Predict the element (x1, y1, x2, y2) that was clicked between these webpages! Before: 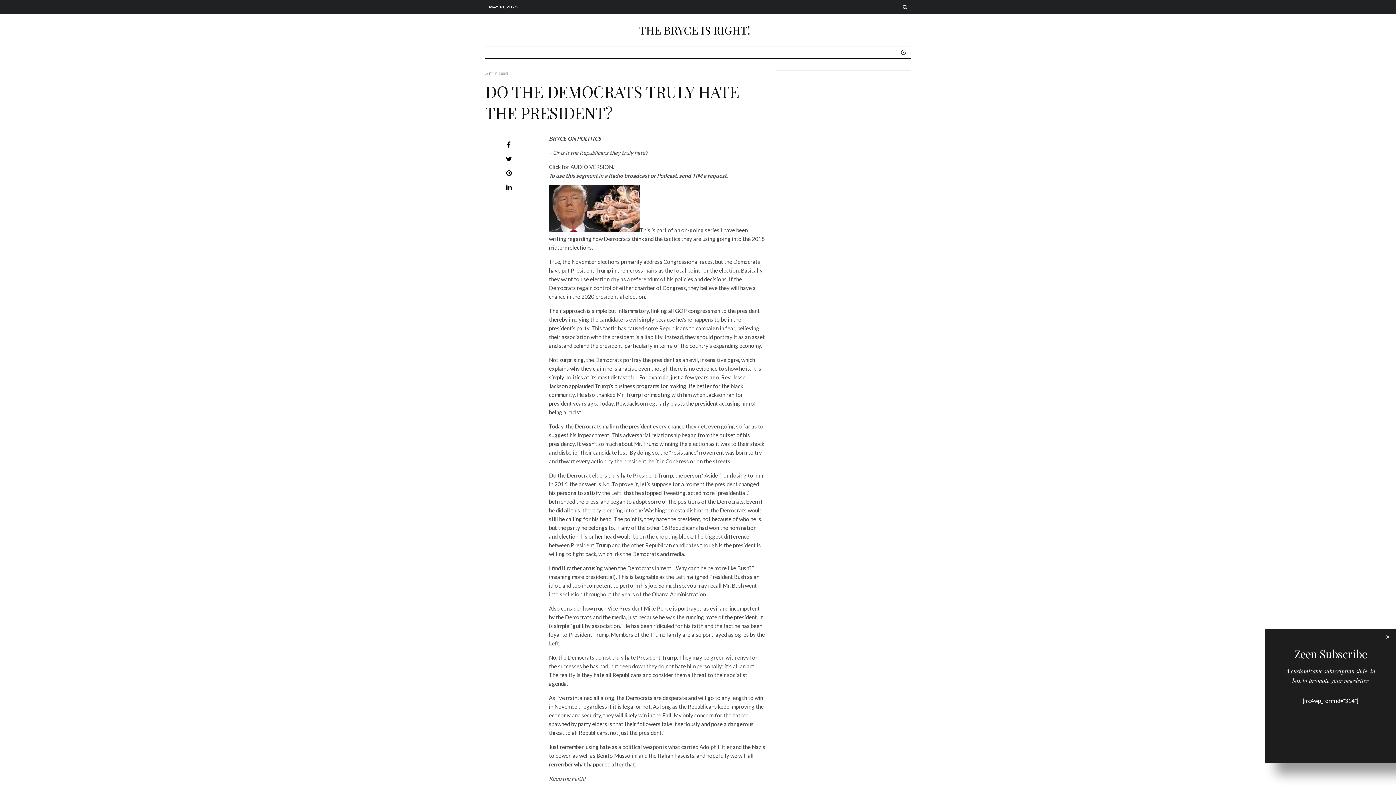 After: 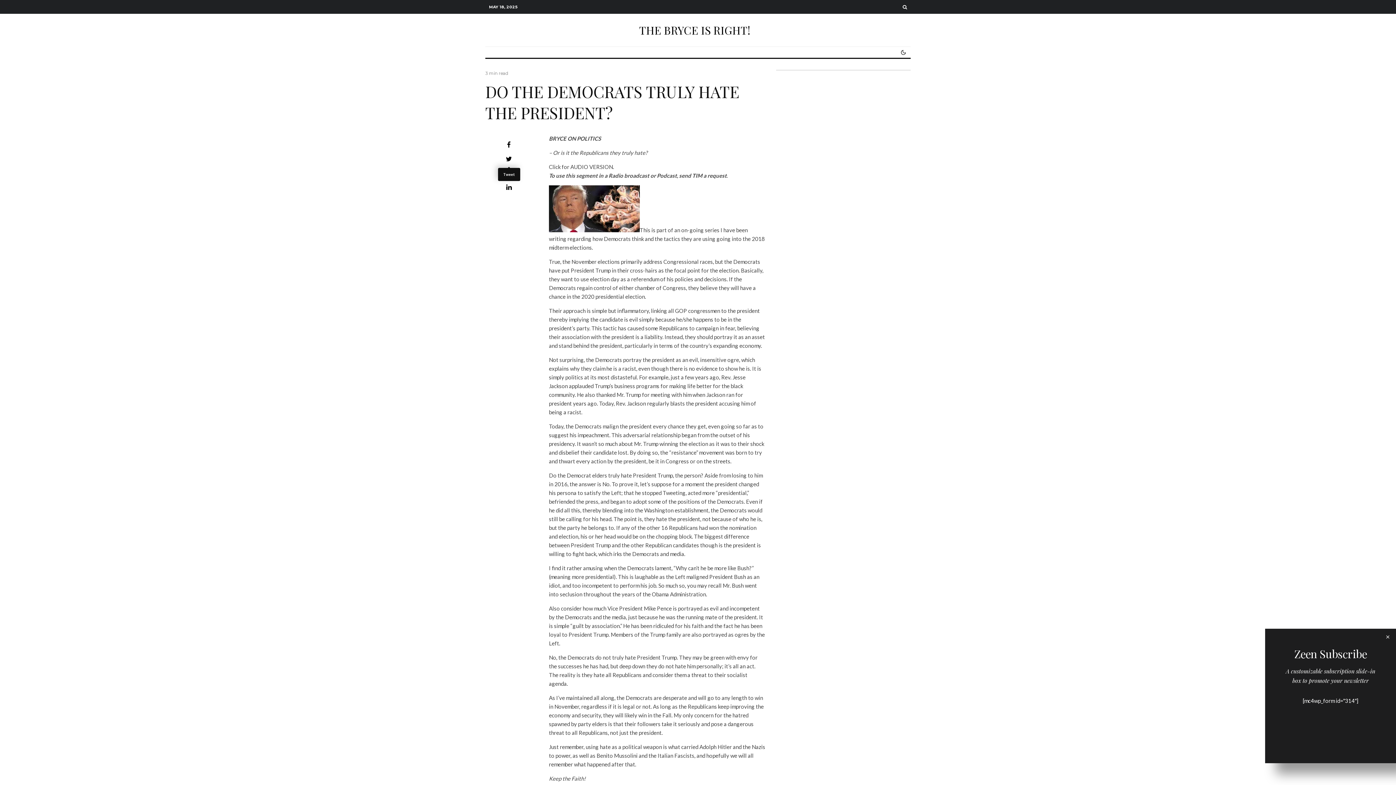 Action: bbox: (485, 155, 532, 162) label: Tweet